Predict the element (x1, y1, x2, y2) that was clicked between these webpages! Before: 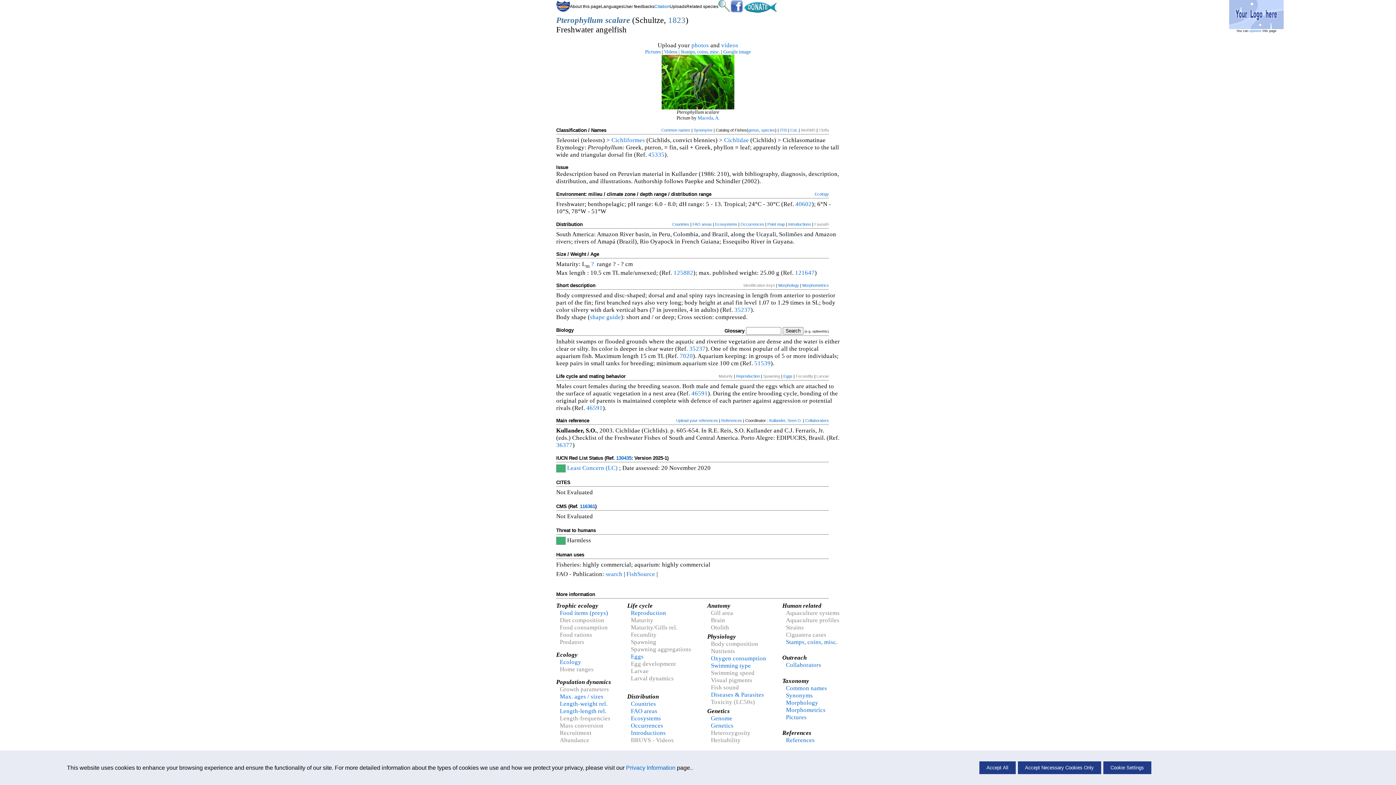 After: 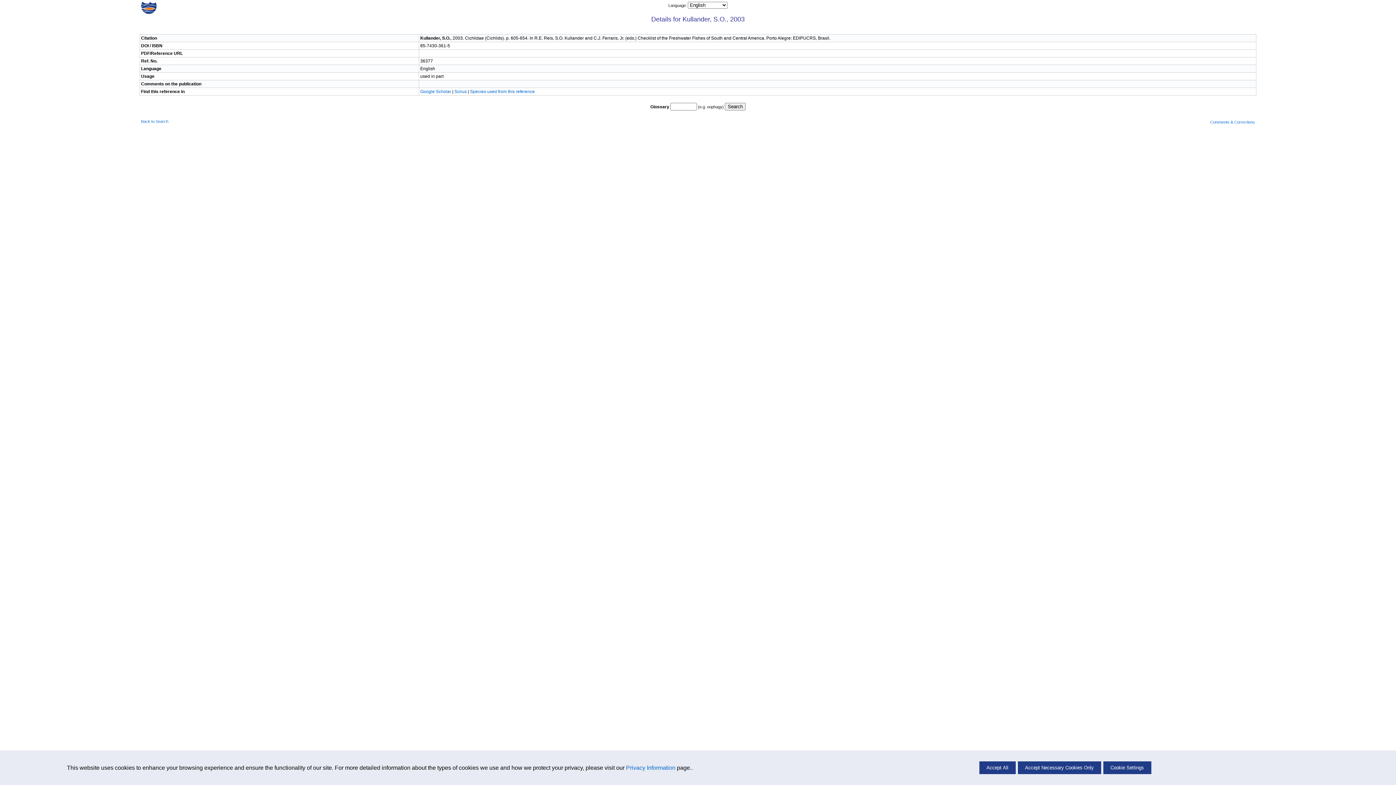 Action: bbox: (556, 441, 572, 448) label: 36377